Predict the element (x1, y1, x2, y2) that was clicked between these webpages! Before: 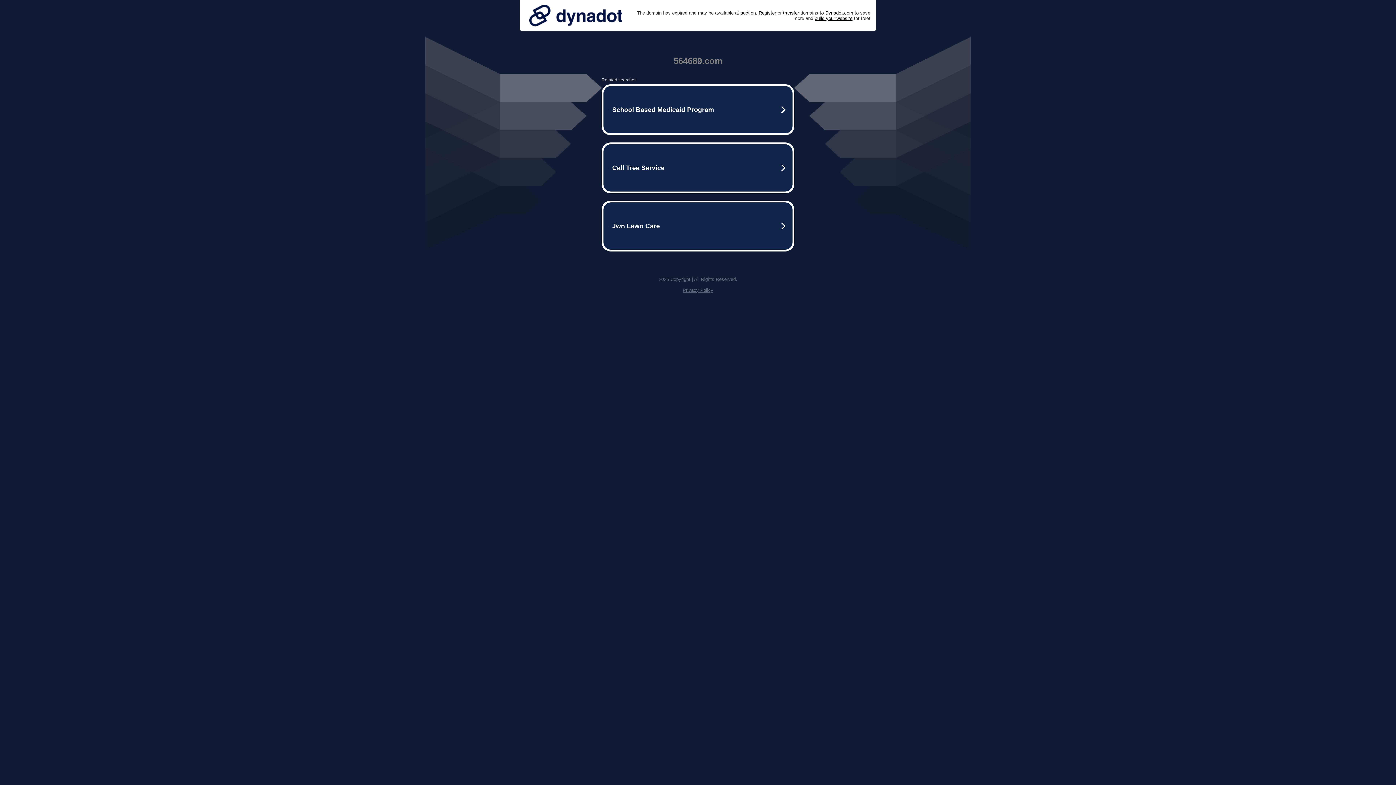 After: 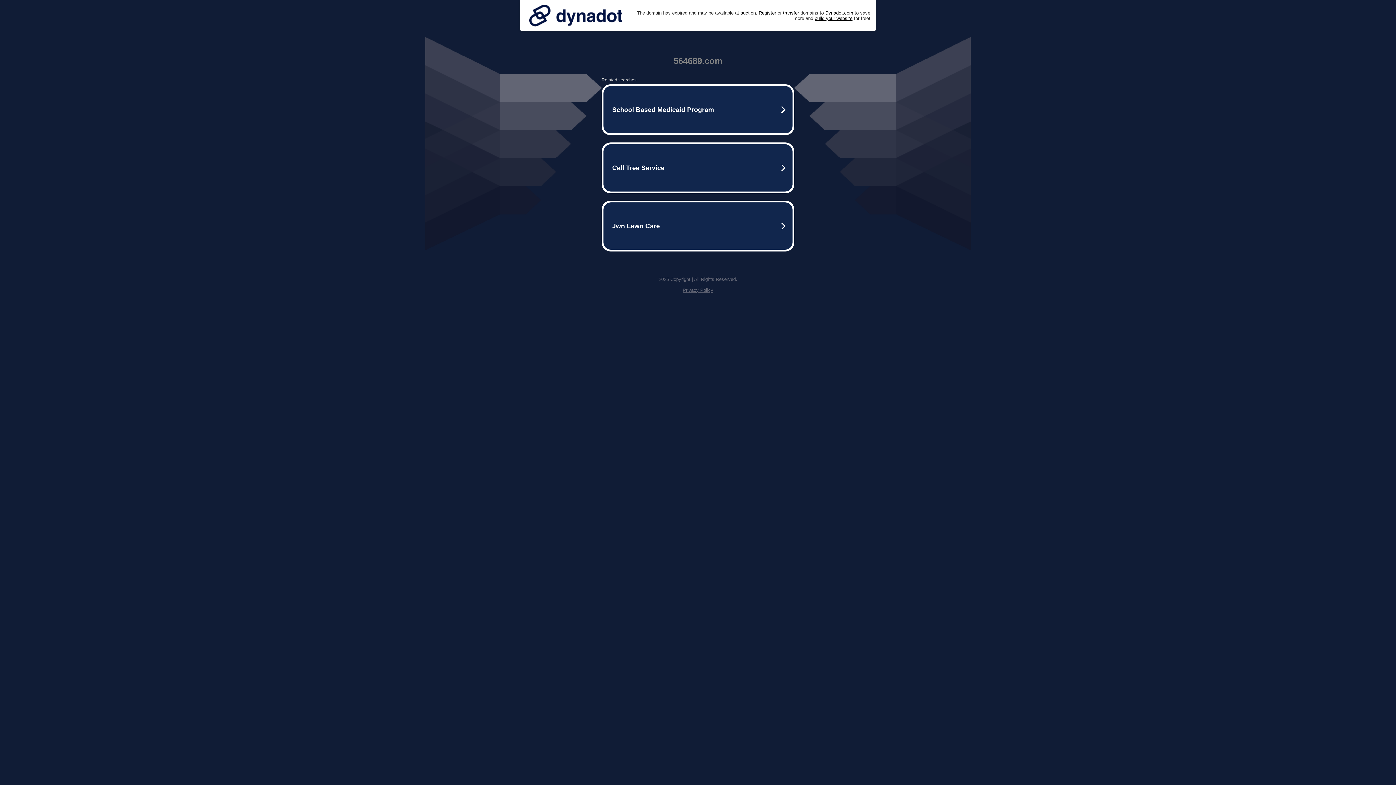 Action: bbox: (682, 287, 713, 293) label: Privacy Policy